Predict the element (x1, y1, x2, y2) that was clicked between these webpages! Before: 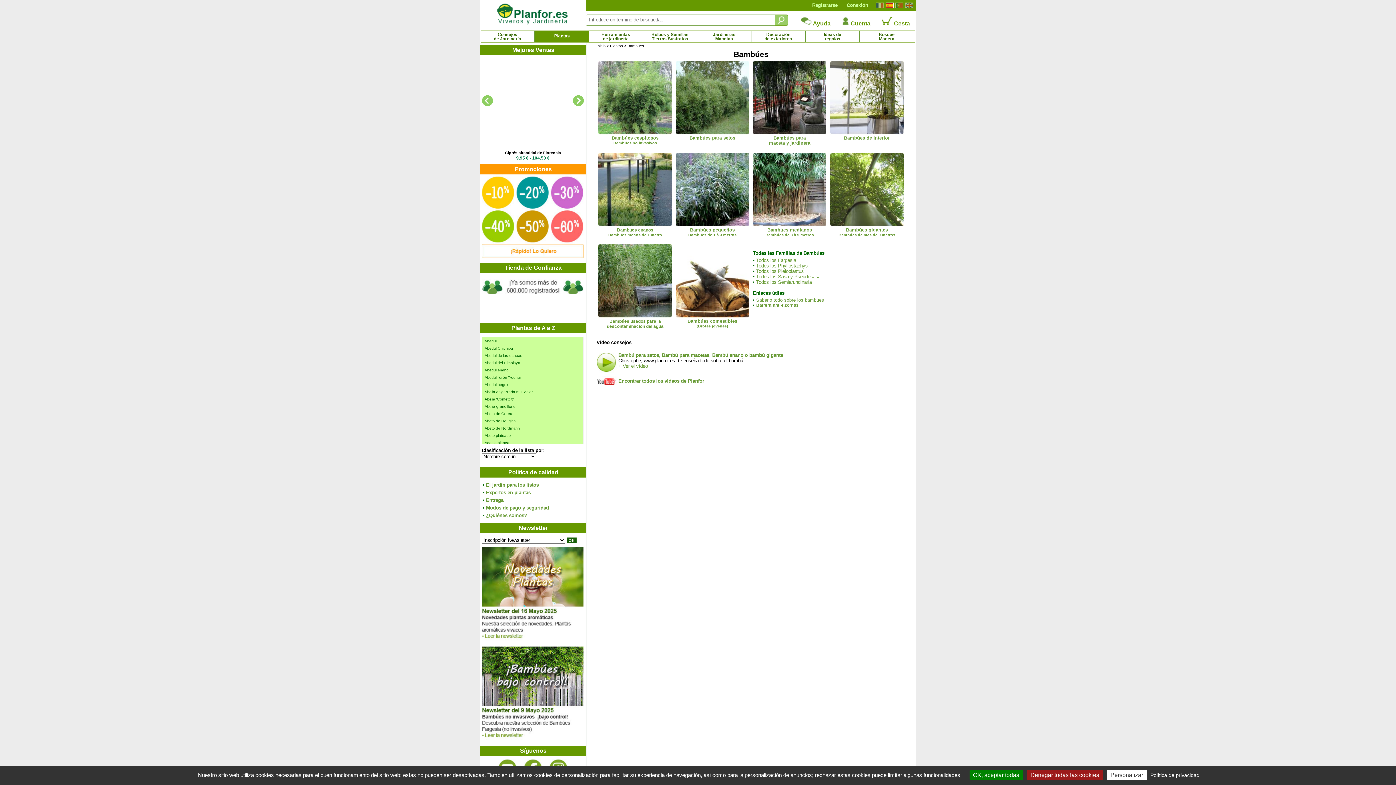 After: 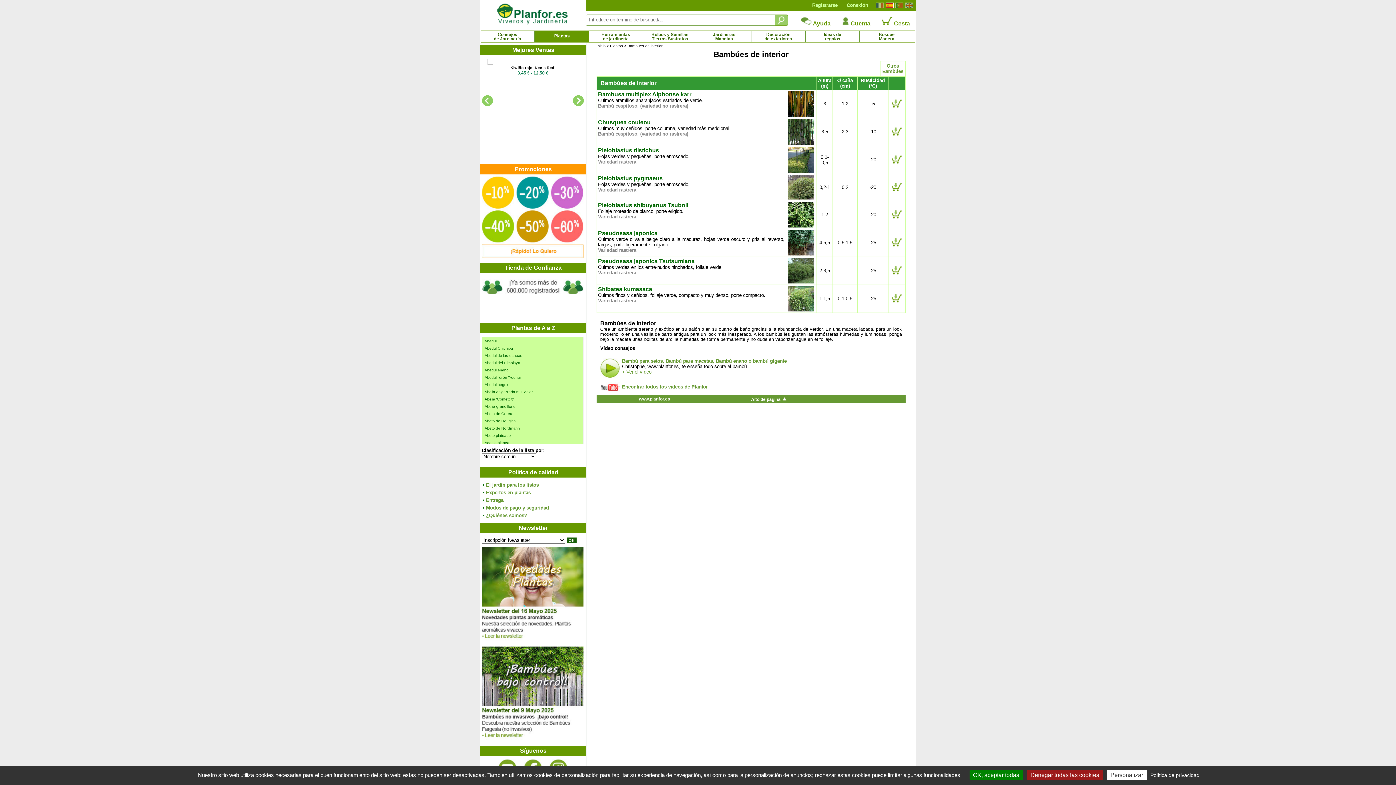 Action: label: Bambúes de interior bbox: (844, 135, 890, 140)